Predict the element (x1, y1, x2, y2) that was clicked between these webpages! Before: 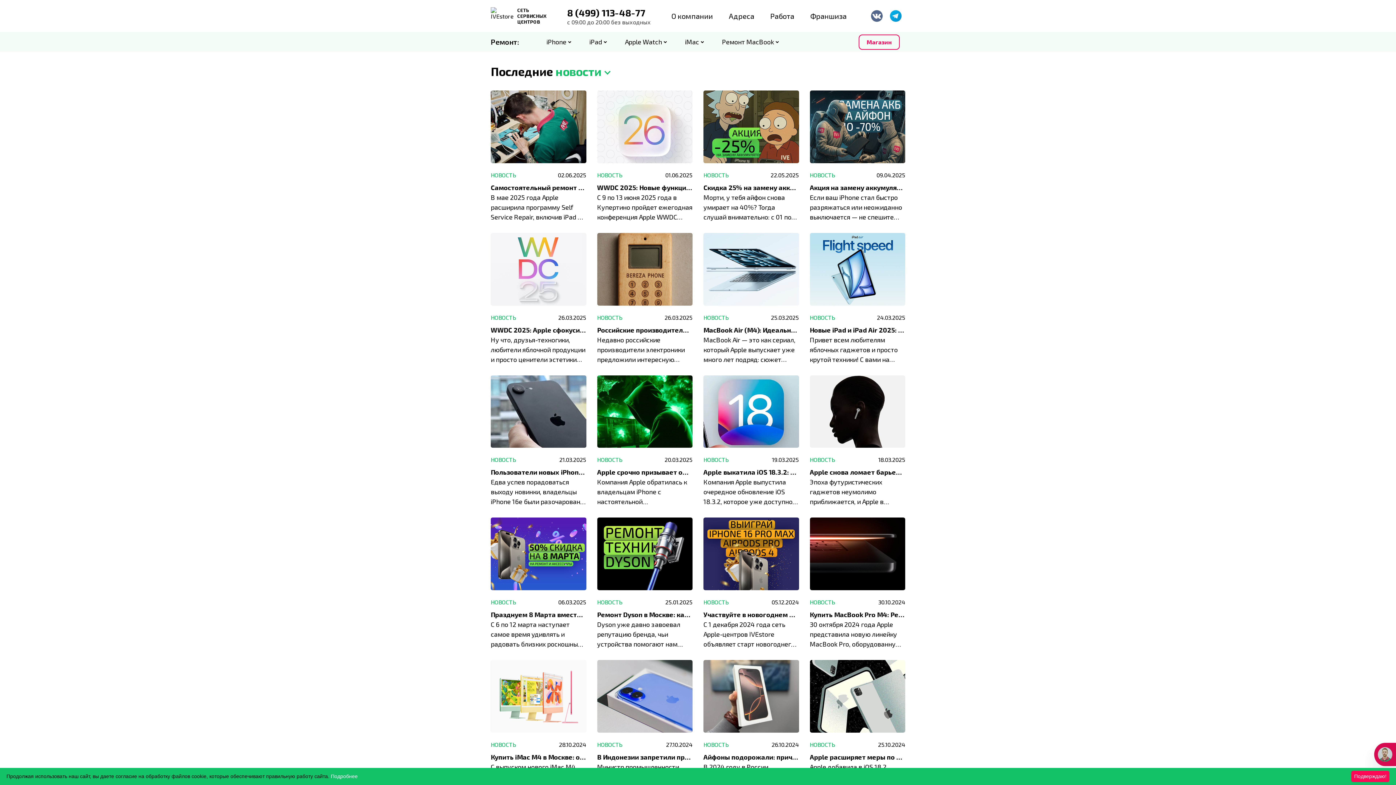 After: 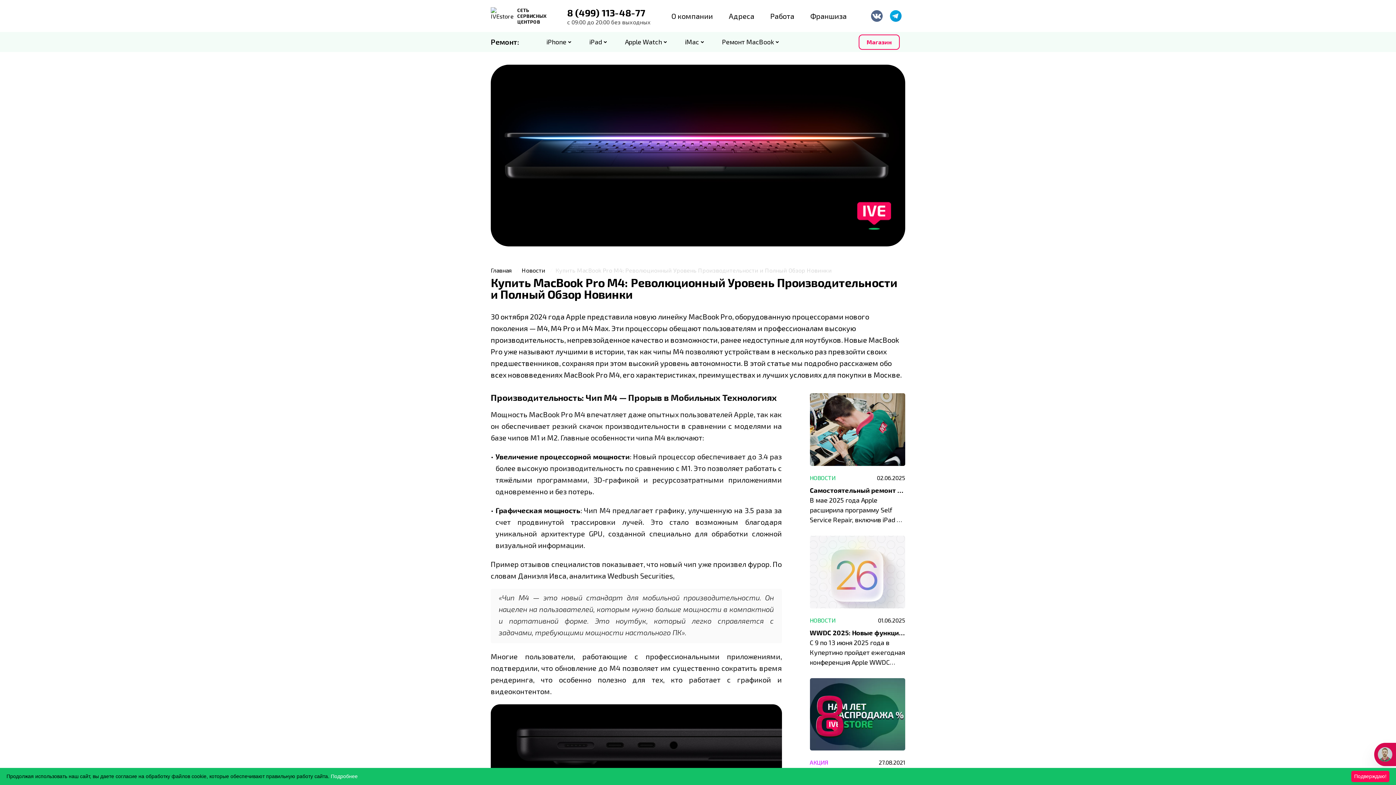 Action: bbox: (810, 517, 905, 649) label: НОВОСТЬ
30.10.2024
Купить MacBook Pro M4: Революционный Уровень Производительности и Полный Обзор Новинки
30 октября 2024 года Apple представила новую линейку MacBook Pro, оборудованную процессорами нового поколения — M4, M4 Pro и M4 Max. Эти процессоры обещают пользователям и профессионалам высокую производительность, непревзойденное качество и возможности, ранее недоступные для ноутбуков. Новые MacBook Pro уже называют лучшими в истории, так как чипы M4 позволяют устройствам в несколько раз превзойти своих предшественников, сохраняя при этом высокий уровень автономности. В этой статье мы подробно расскажем обо всех нововведениях MacBook Pro M4, его характеристиках, преимуществах и лучших условиях для покупки в Москве.